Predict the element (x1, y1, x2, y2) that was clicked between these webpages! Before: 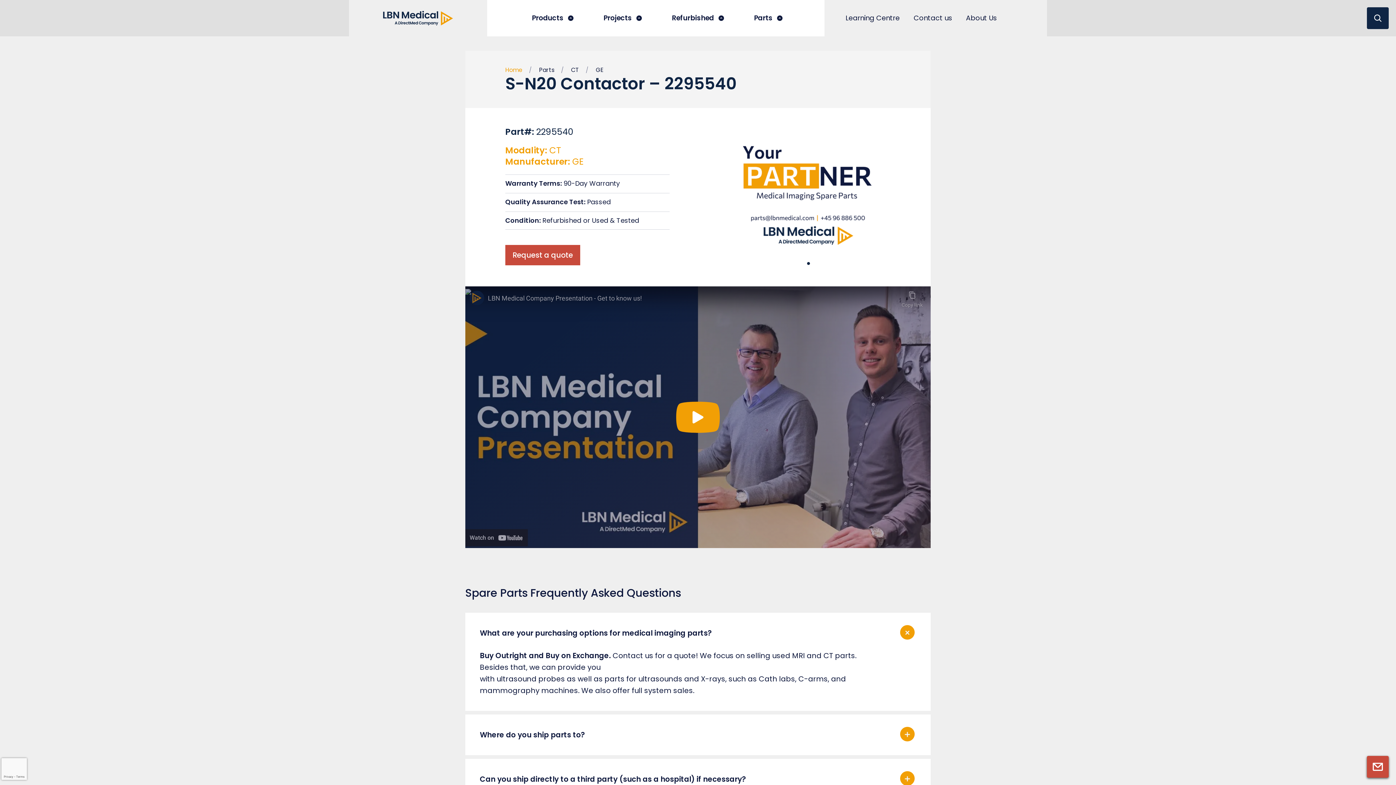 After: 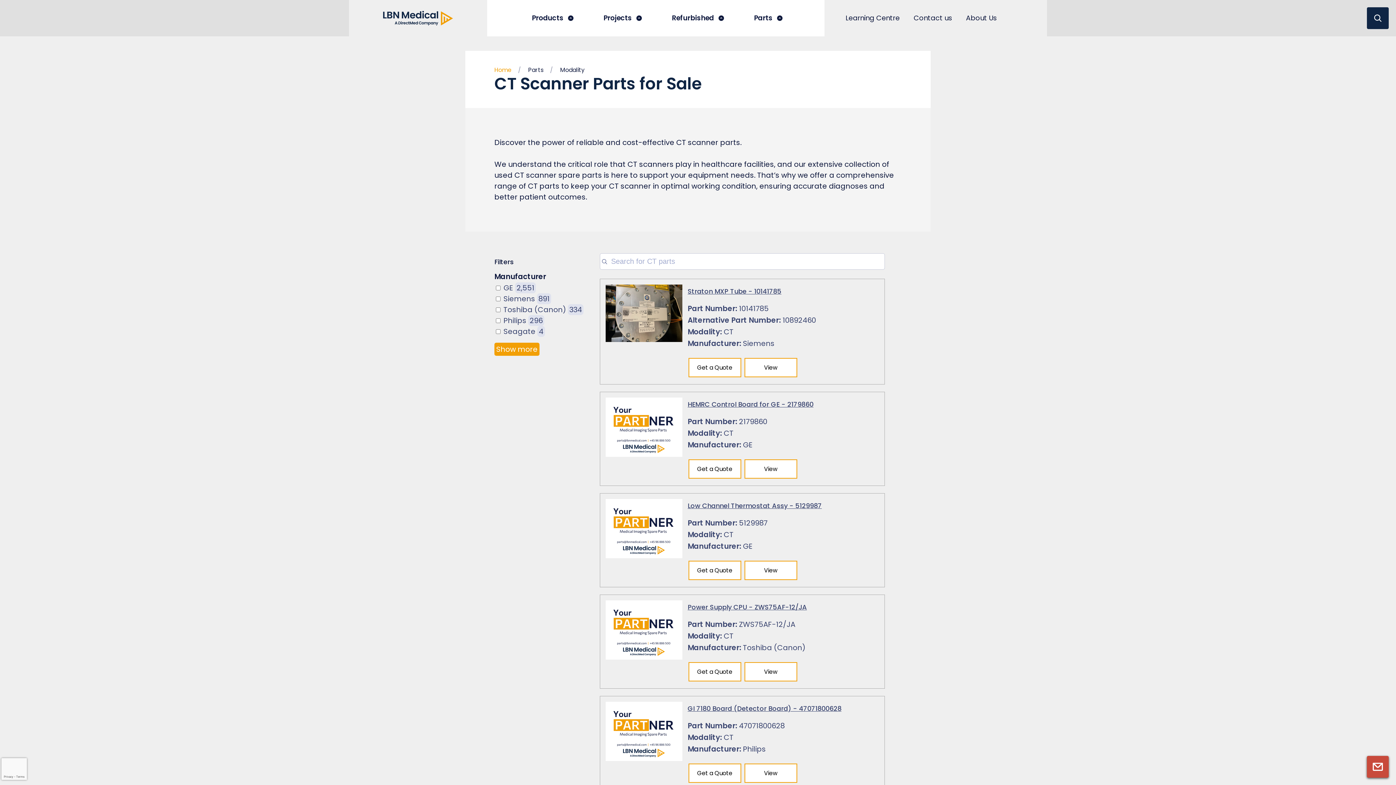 Action: bbox: (571, 65, 579, 74) label: CT